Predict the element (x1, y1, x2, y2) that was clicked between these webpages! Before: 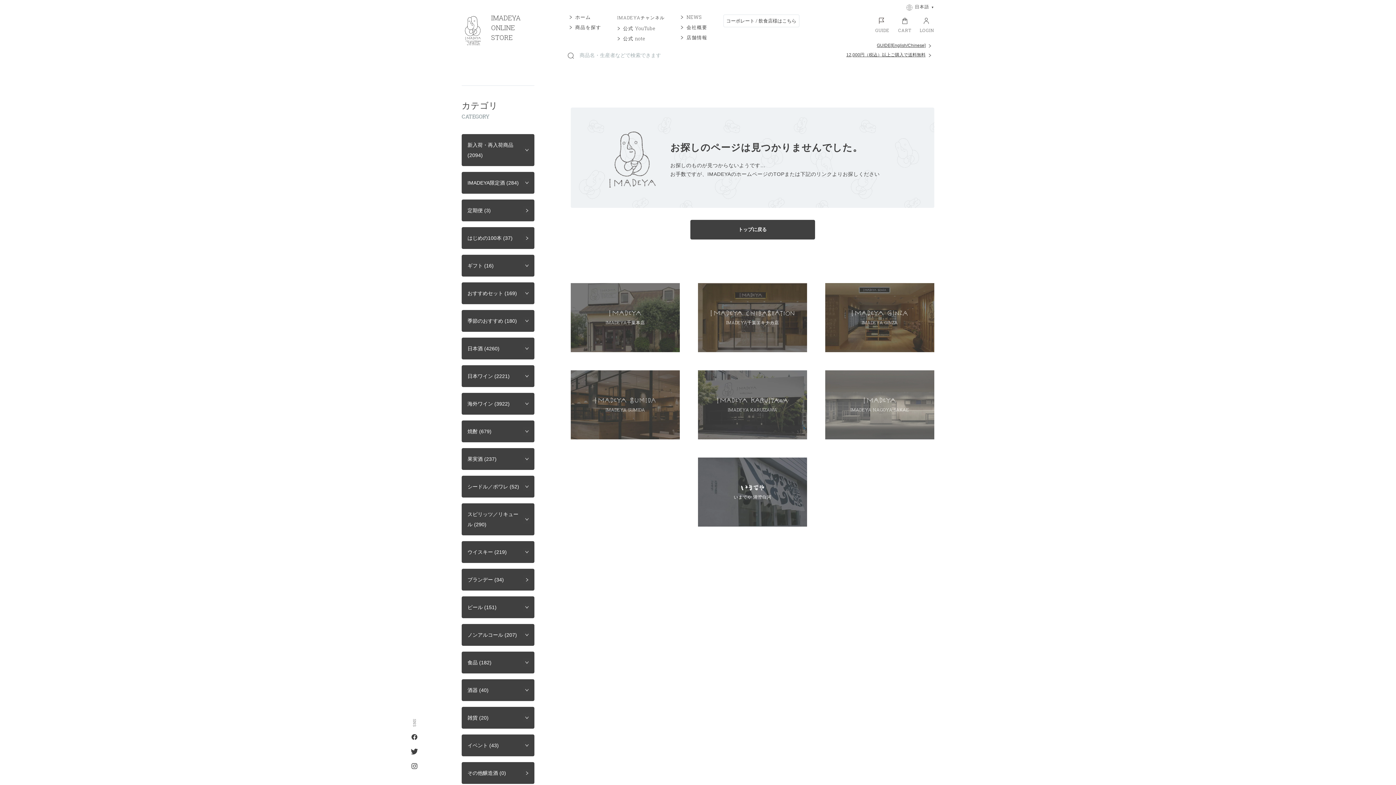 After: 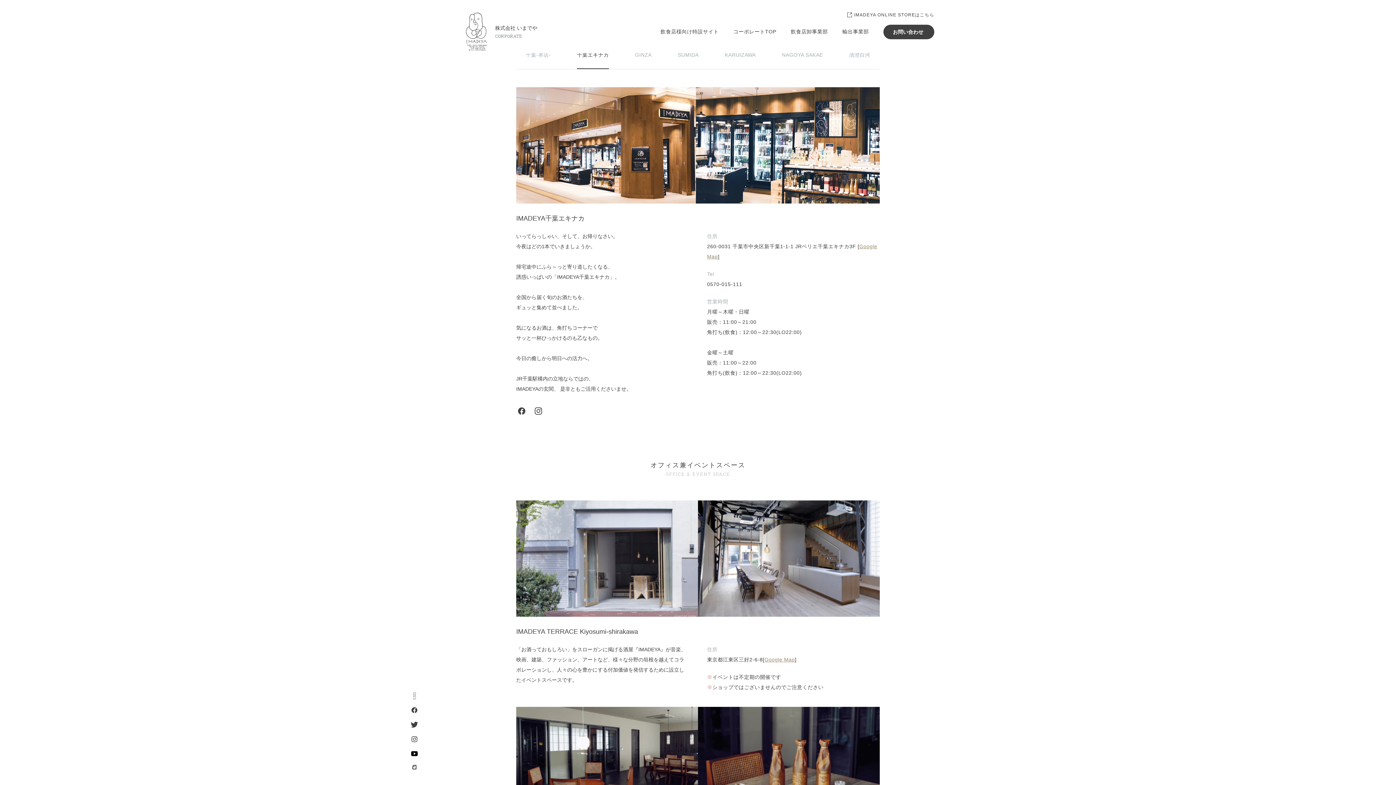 Action: label: IMADEYA千葉エキナカ店 bbox: (698, 283, 807, 352)